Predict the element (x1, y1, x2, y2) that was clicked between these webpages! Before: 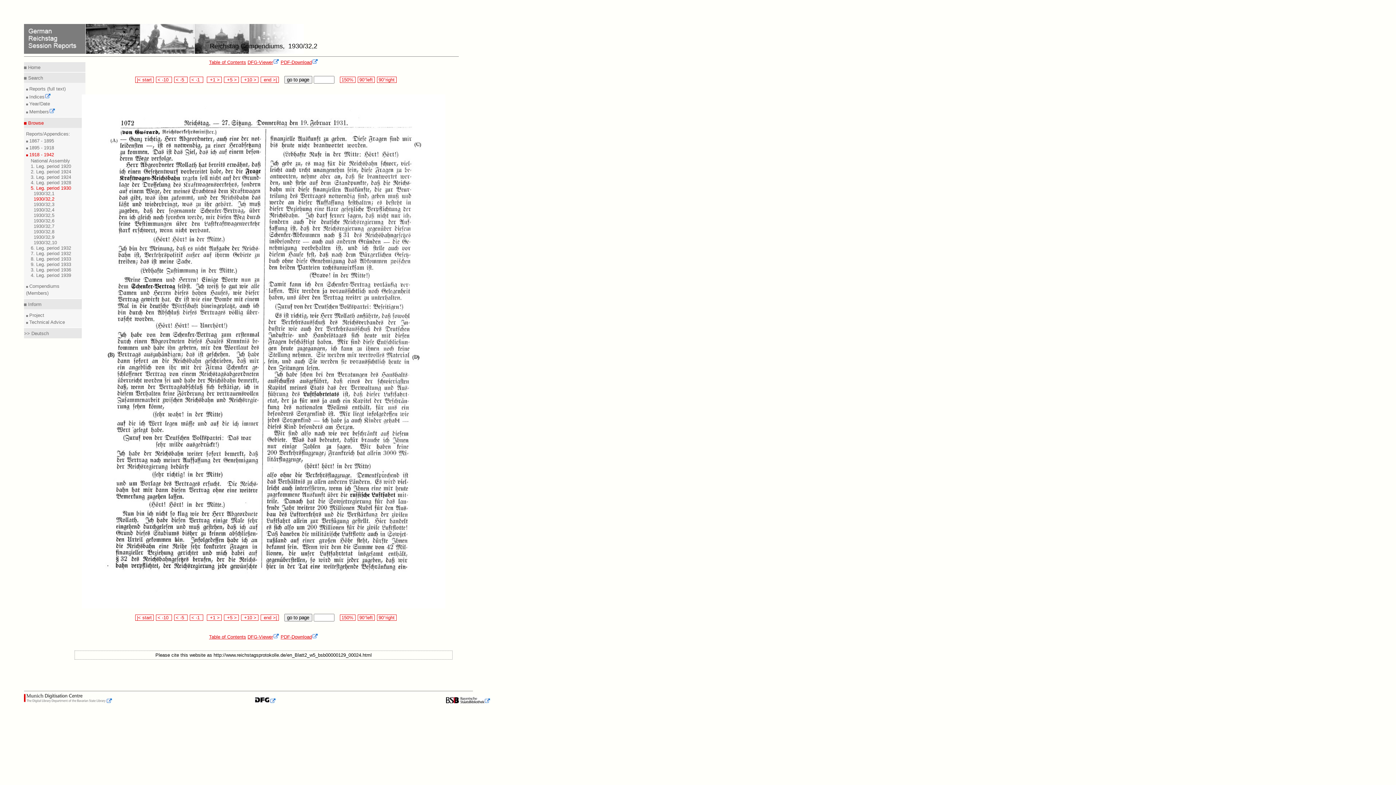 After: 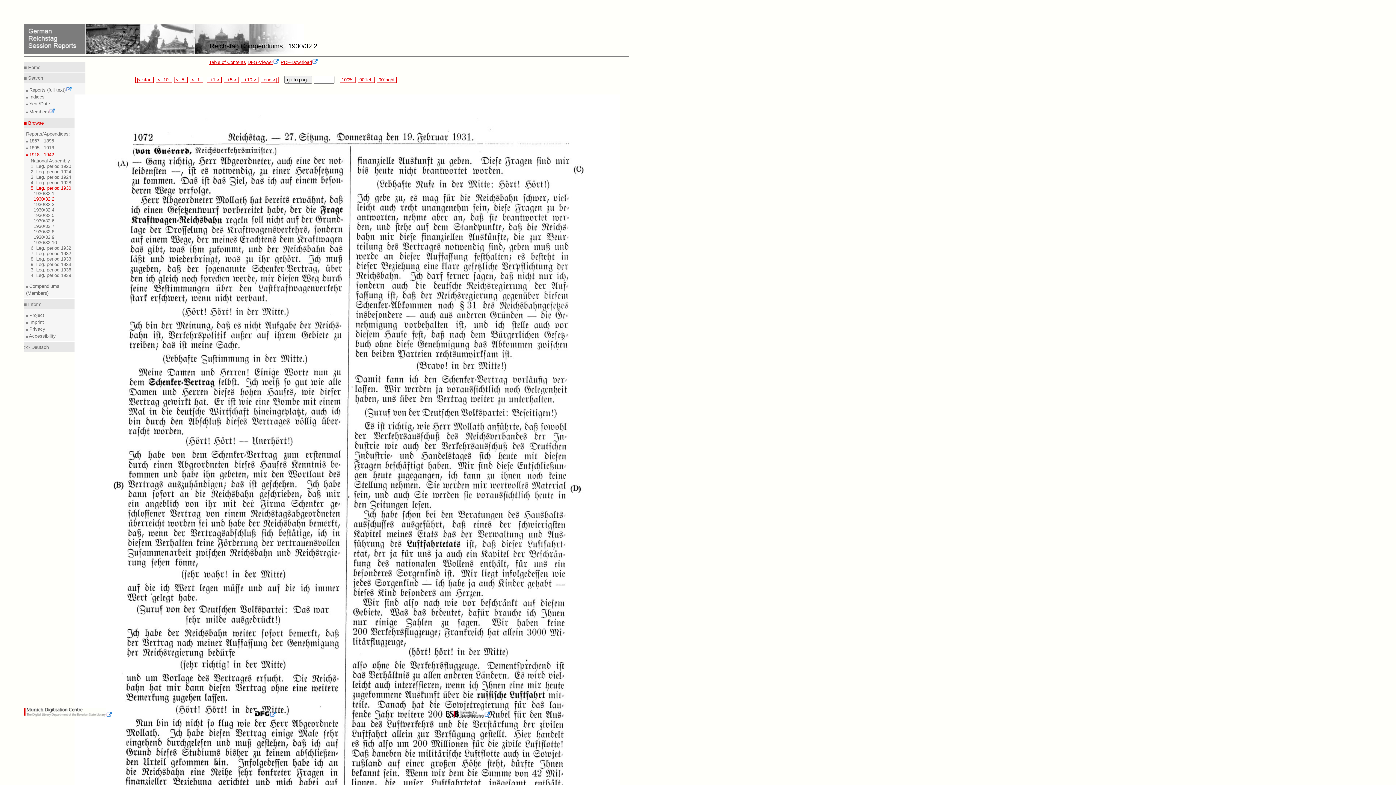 Action: bbox: (340, 615, 355, 620) label:  150% 